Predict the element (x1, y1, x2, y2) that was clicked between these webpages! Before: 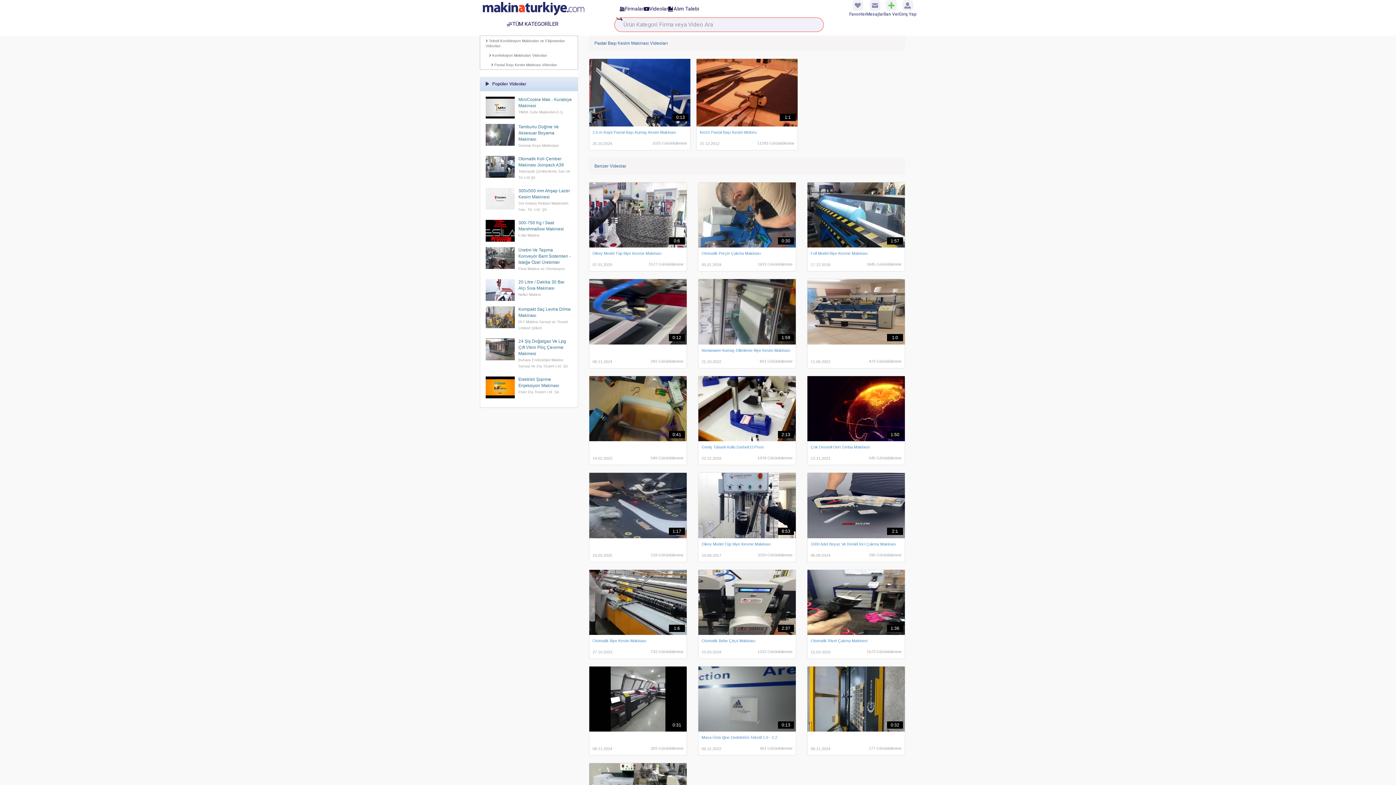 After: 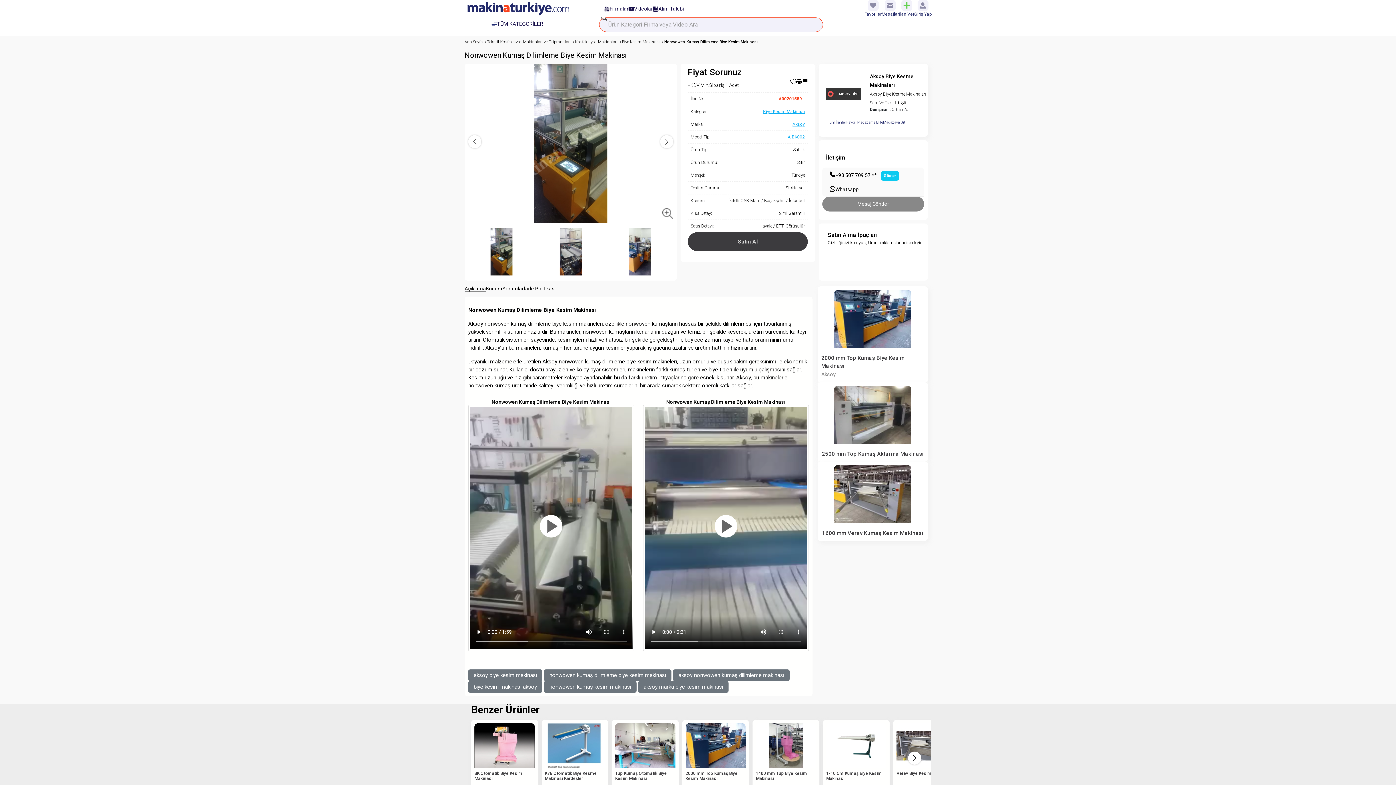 Action: label: Nonwowen Kumaş Dilimleme Biye Kesim Makinası bbox: (701, 348, 790, 352)